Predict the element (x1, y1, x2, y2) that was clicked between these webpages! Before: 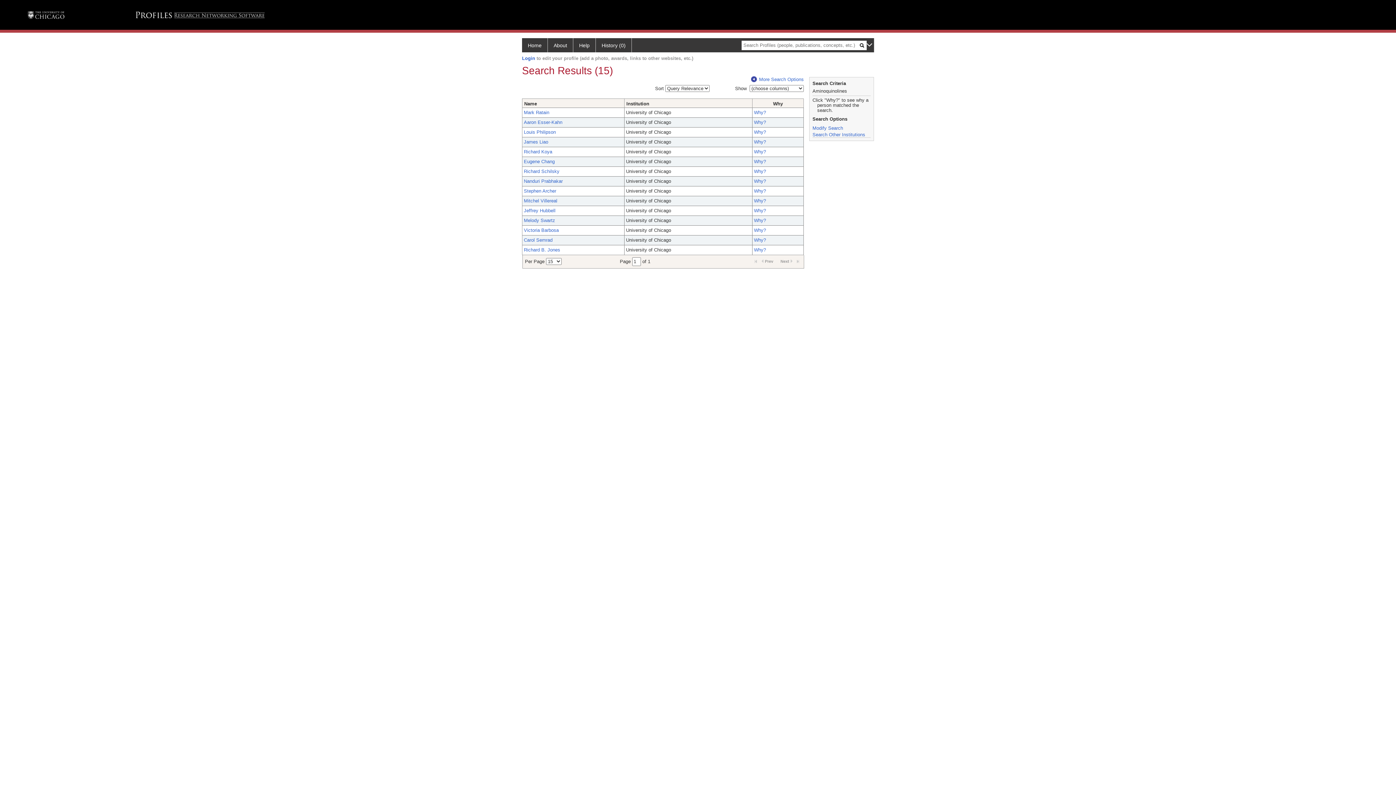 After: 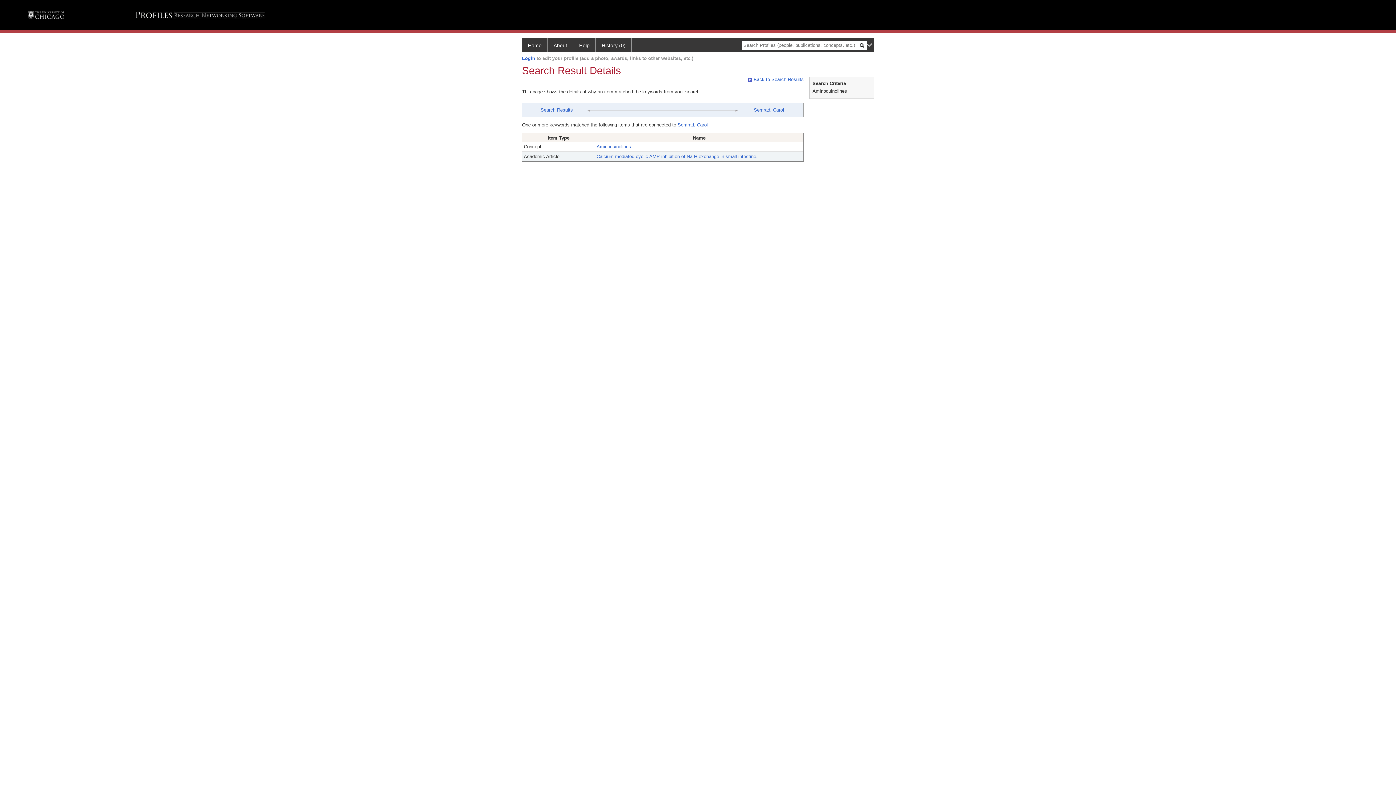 Action: bbox: (754, 237, 766, 242) label: Why?